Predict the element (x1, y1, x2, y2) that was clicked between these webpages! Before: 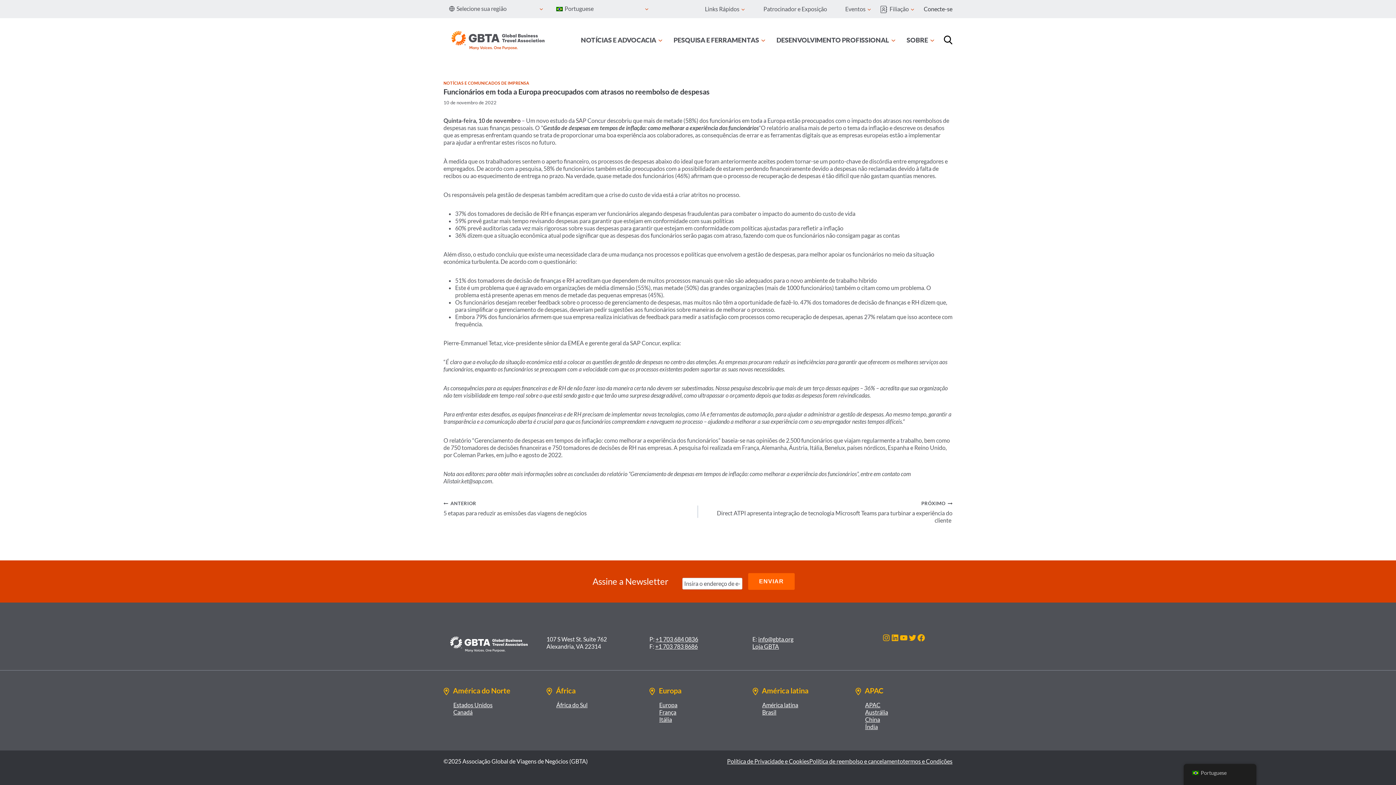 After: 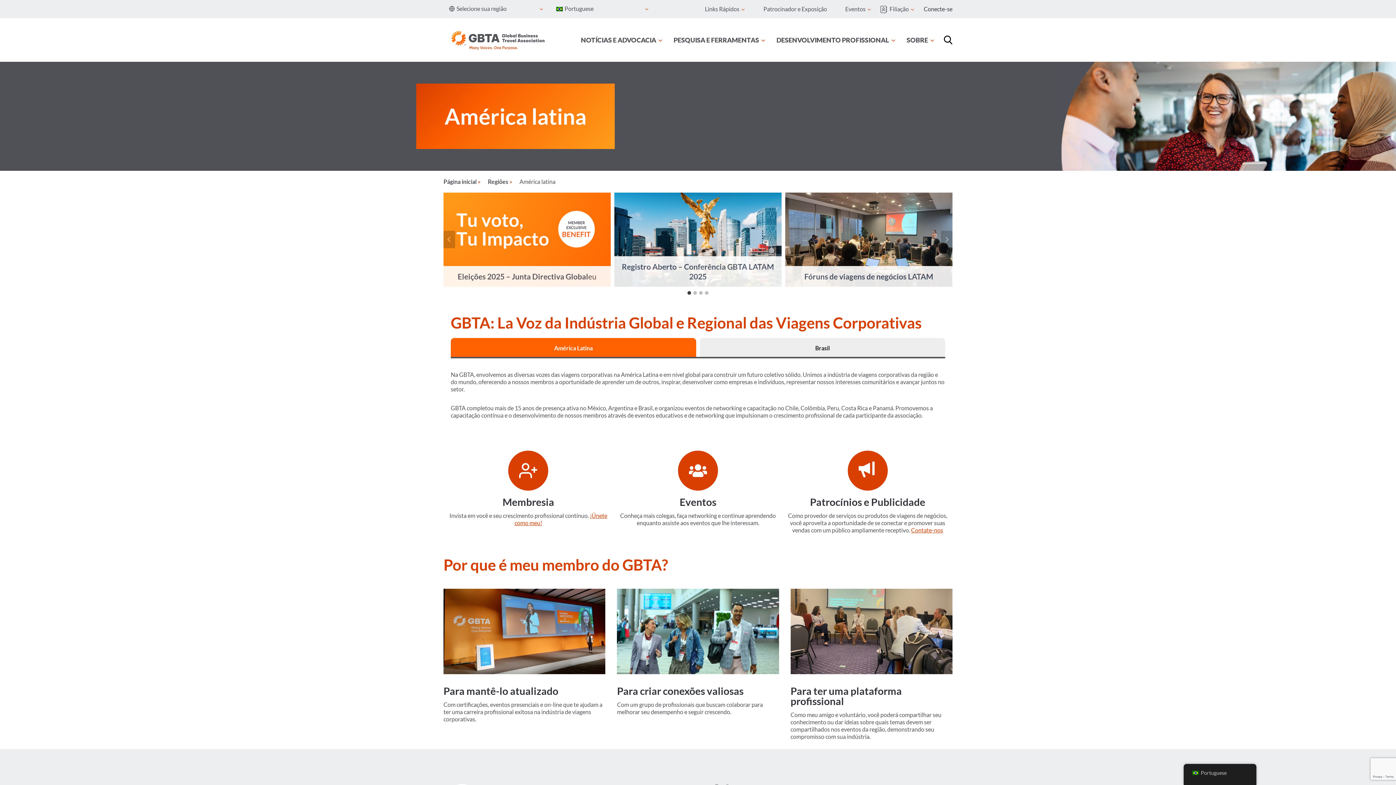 Action: label: América latina bbox: (762, 701, 798, 709)